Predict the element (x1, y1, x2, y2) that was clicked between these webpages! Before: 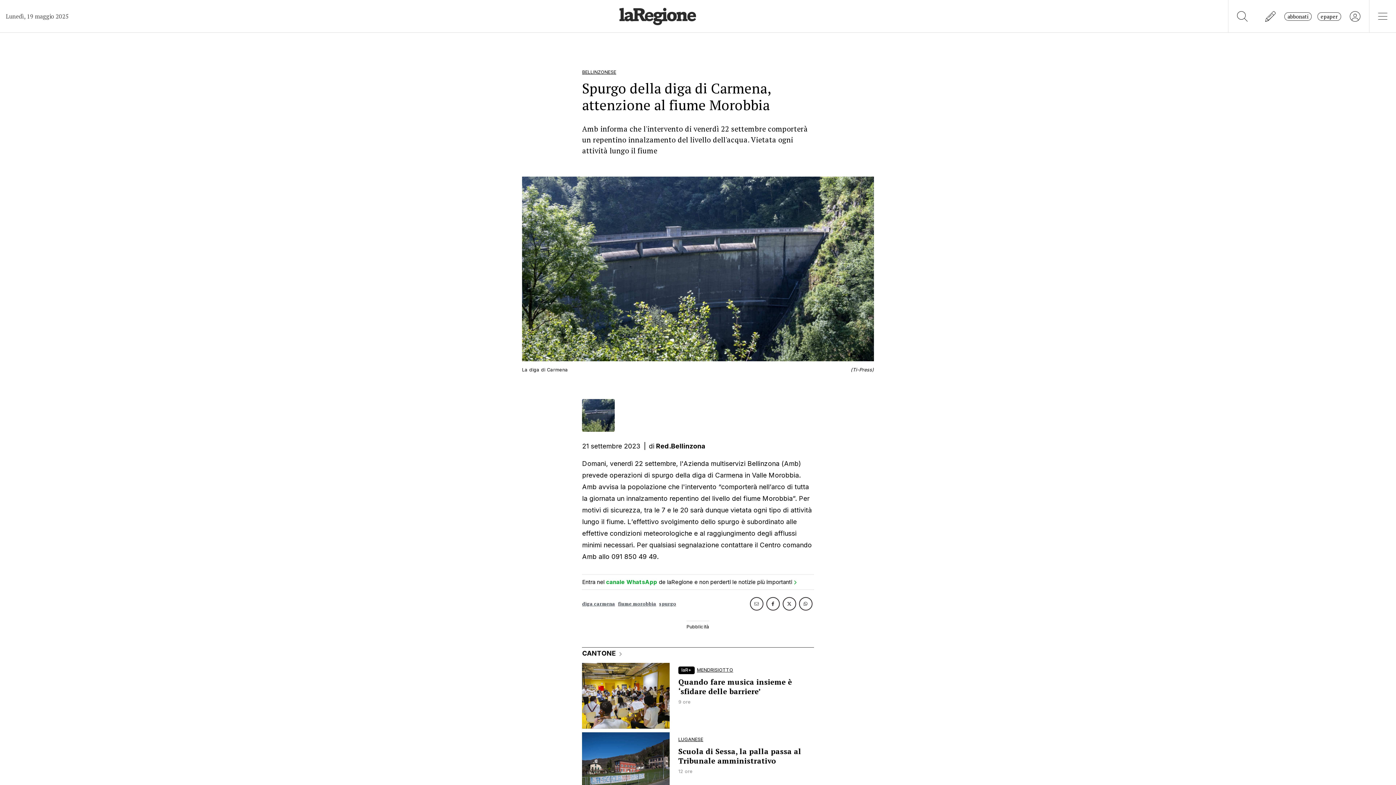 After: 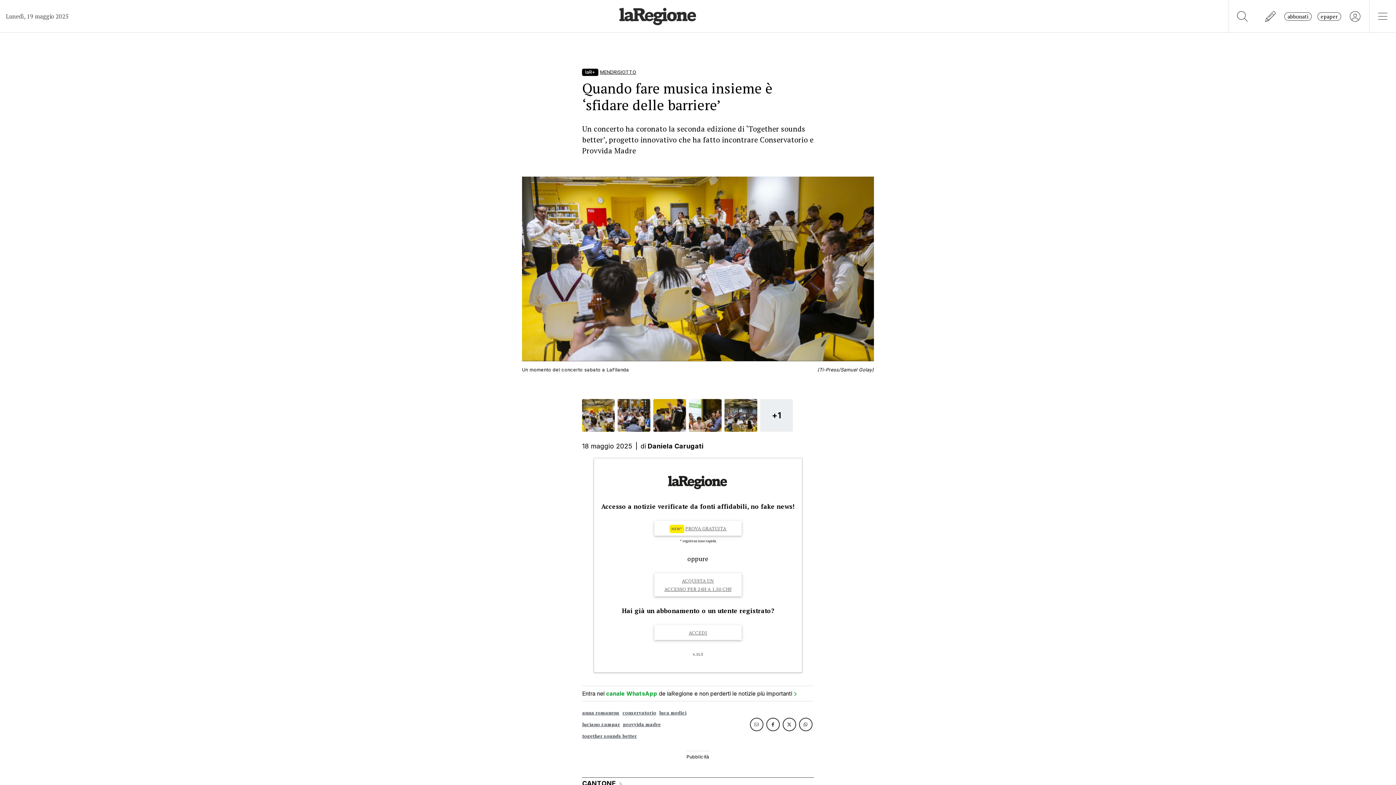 Action: label: laR+ MENDRISIOTTO
Quando fare musica insieme è ‘sfidare delle barriere’
9 ore bbox: (582, 663, 814, 728)